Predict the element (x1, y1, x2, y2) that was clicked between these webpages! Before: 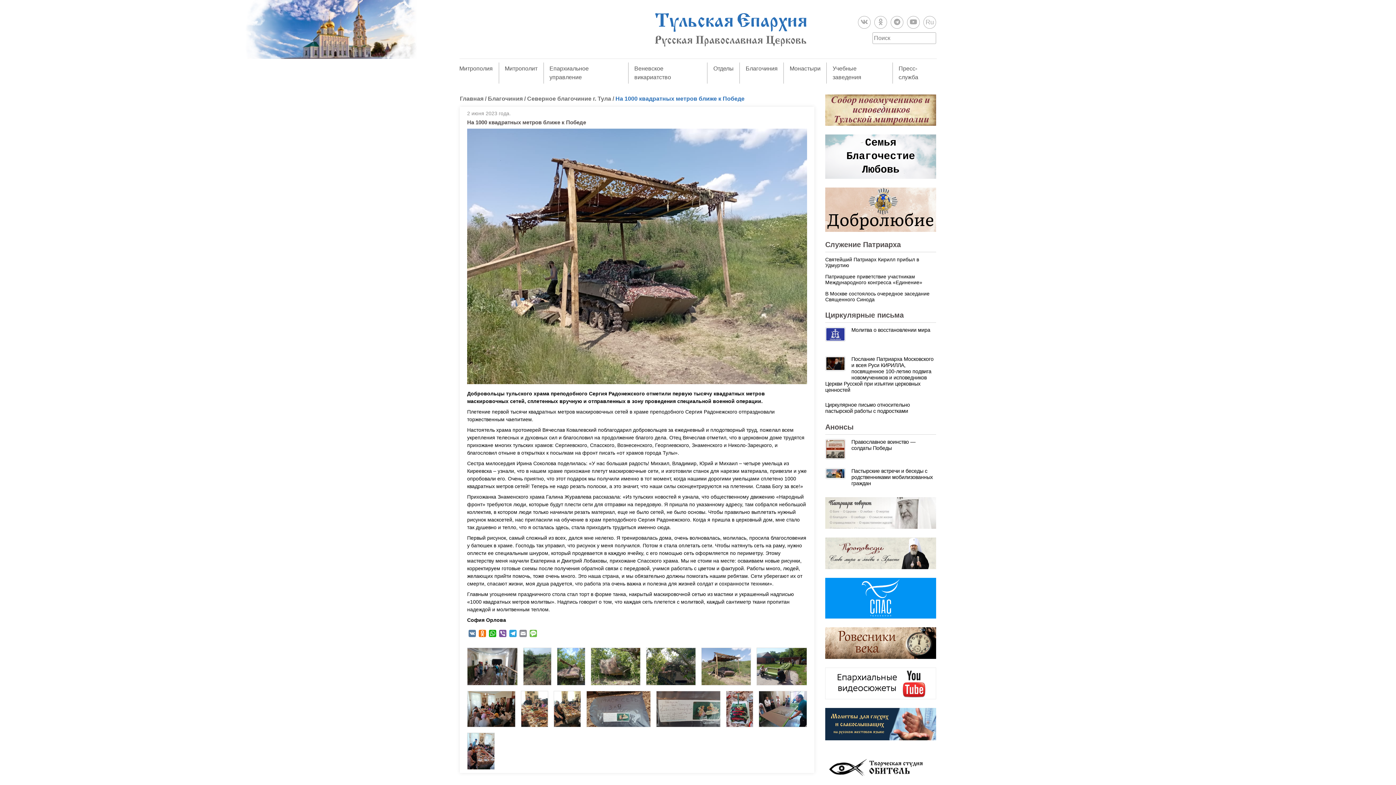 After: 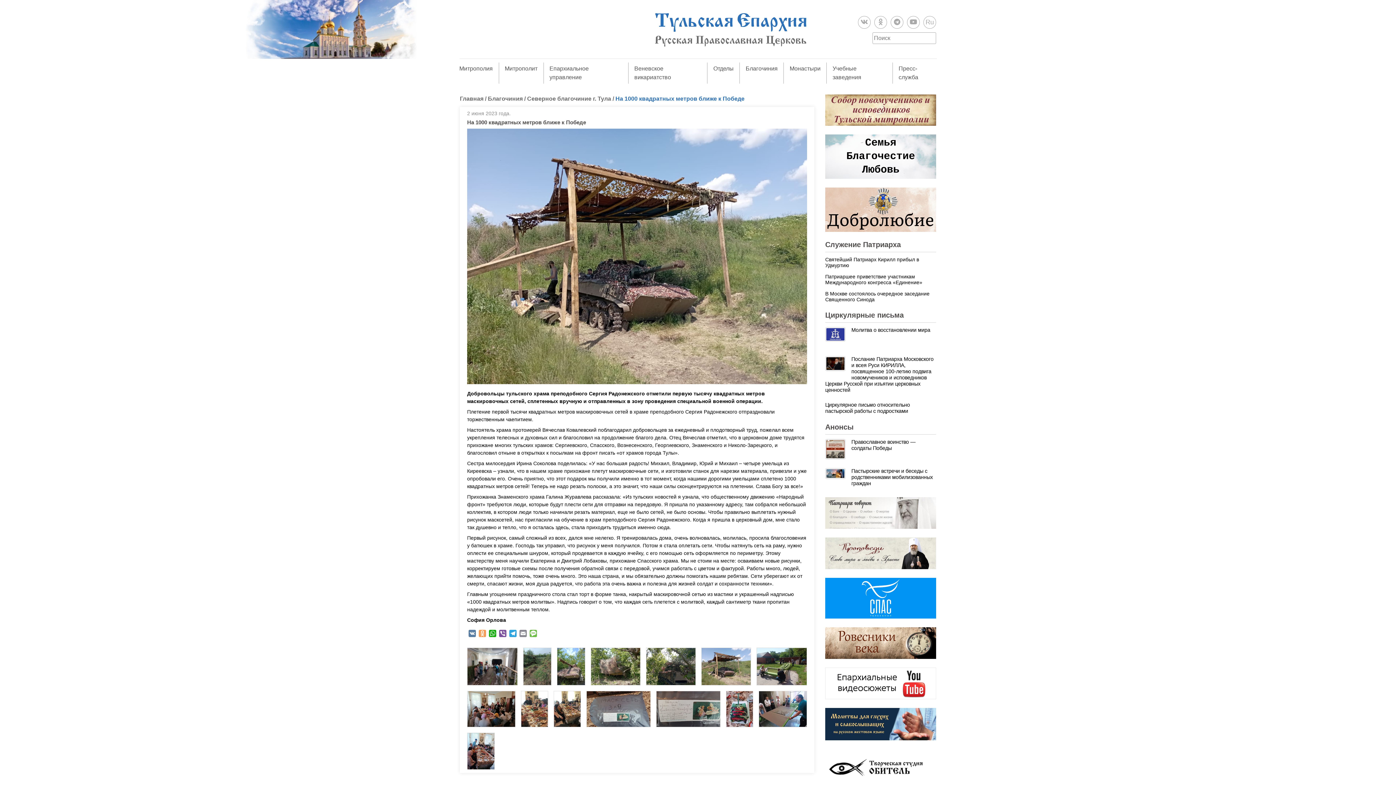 Action: label: Odnoklassniki bbox: (477, 630, 487, 642)